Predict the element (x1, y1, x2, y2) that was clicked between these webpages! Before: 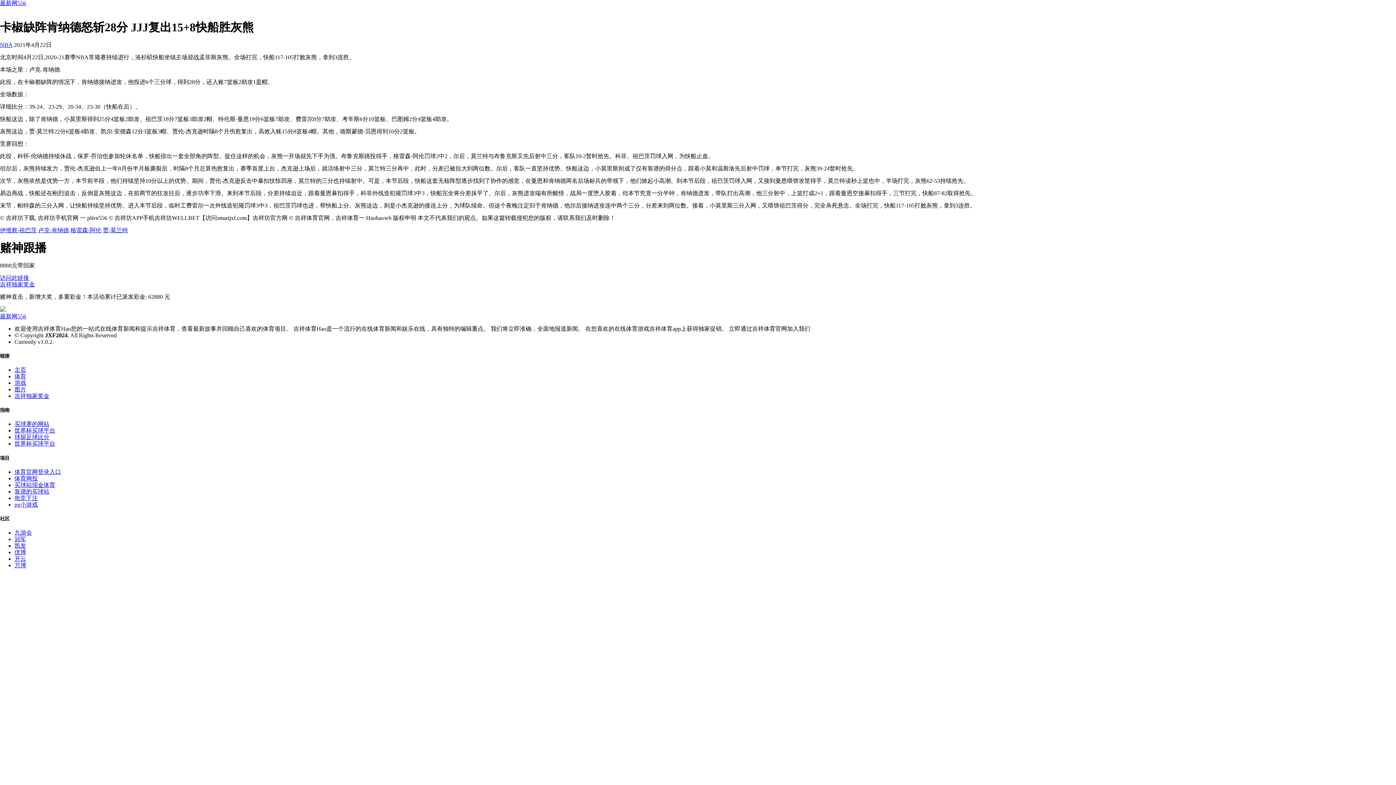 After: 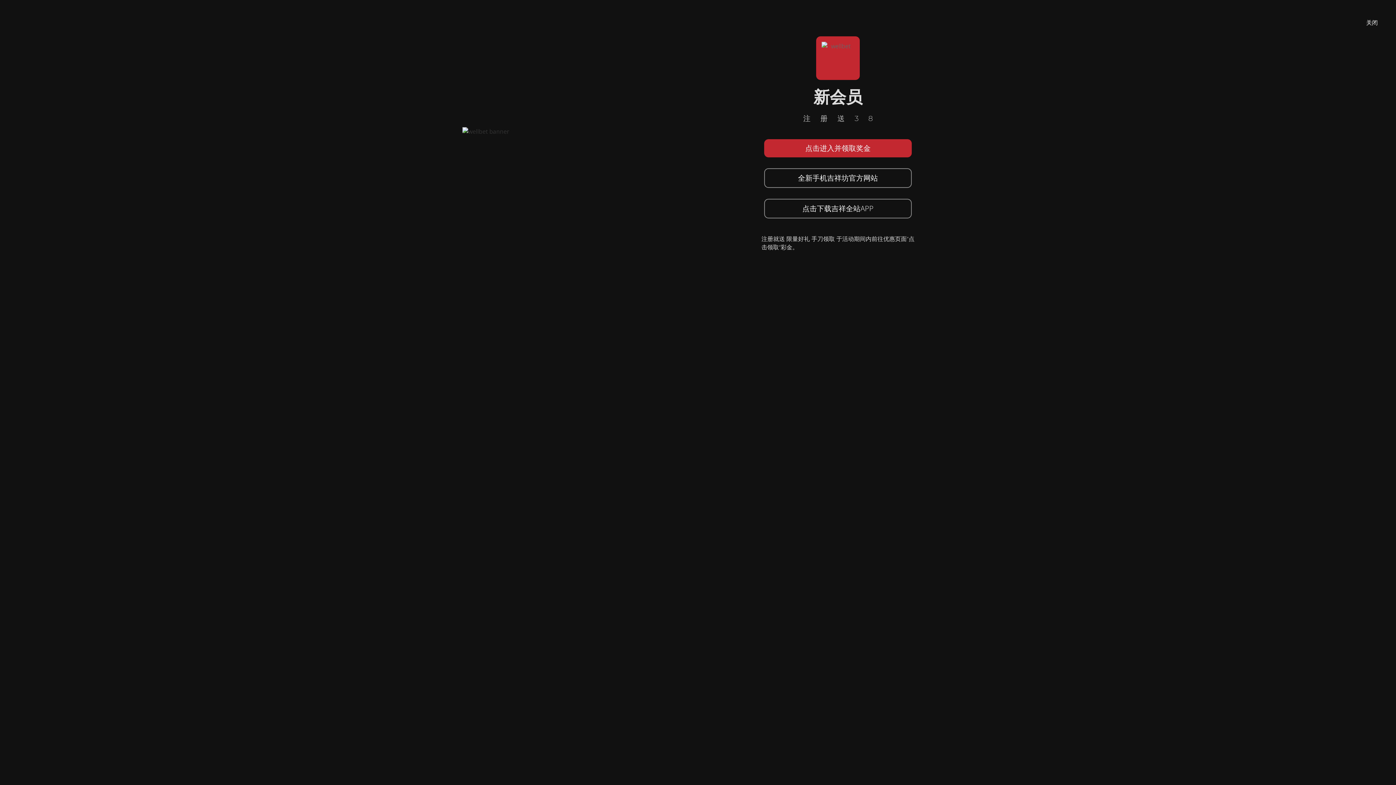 Action: label: 买球赛的网站 bbox: (14, 421, 49, 427)